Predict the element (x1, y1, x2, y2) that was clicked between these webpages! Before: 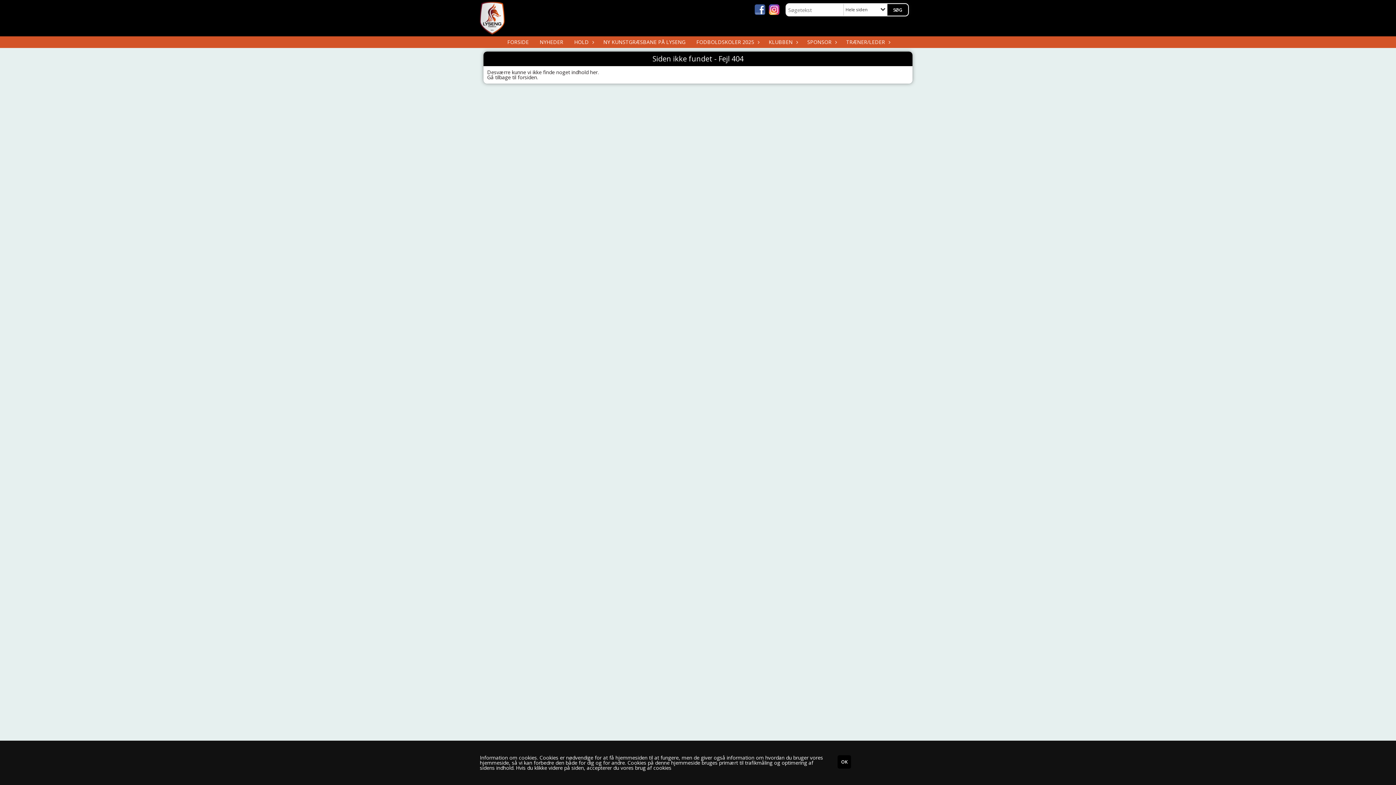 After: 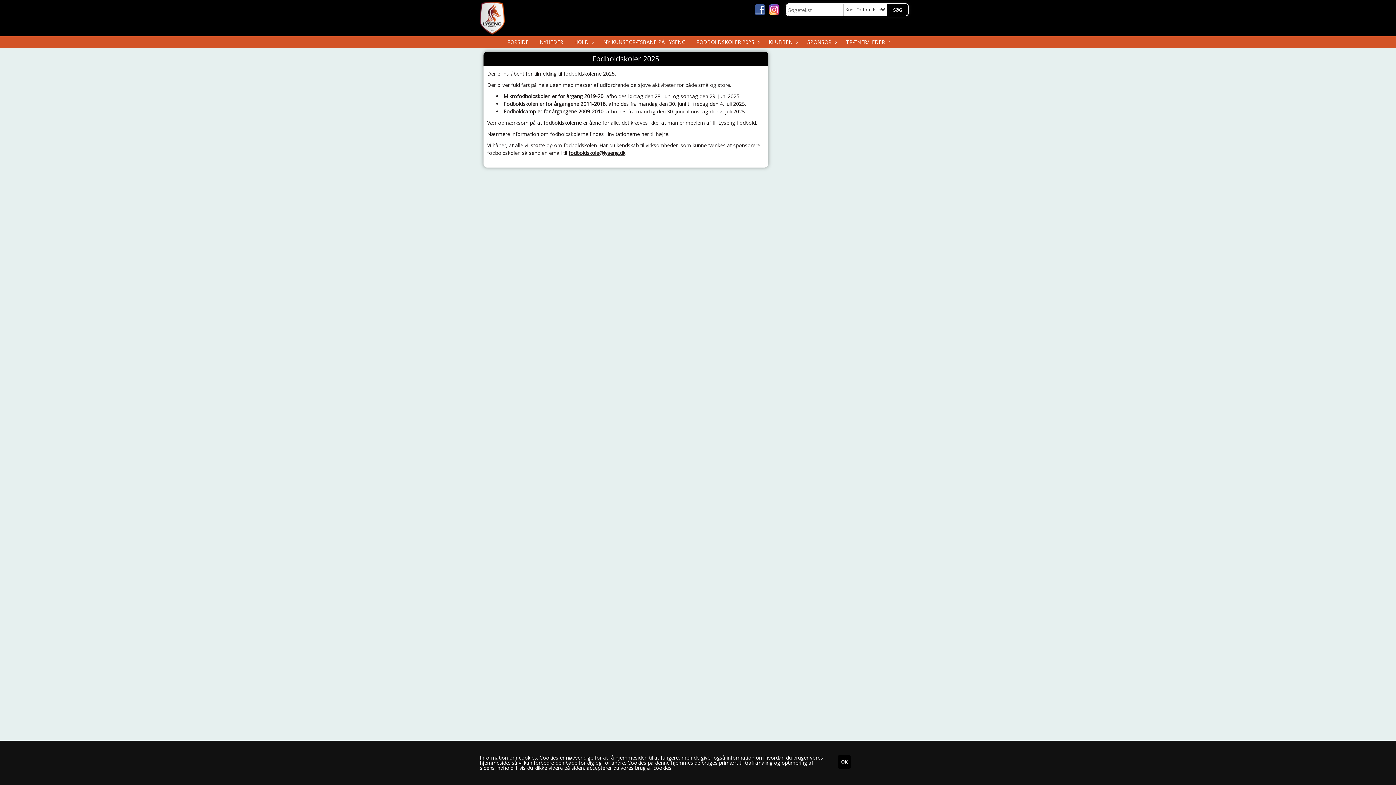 Action: bbox: (691, 36, 763, 48) label: FODBOLDSKOLER 2025